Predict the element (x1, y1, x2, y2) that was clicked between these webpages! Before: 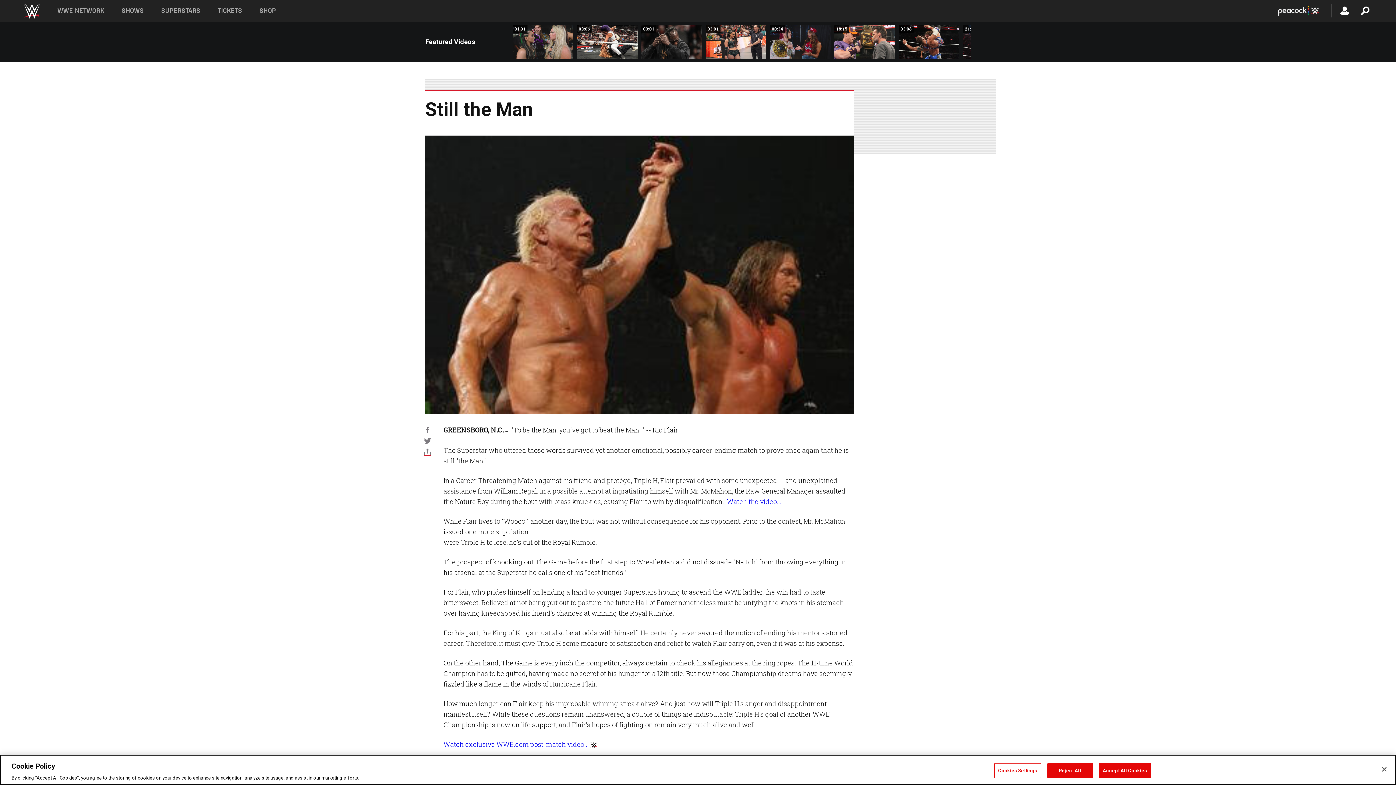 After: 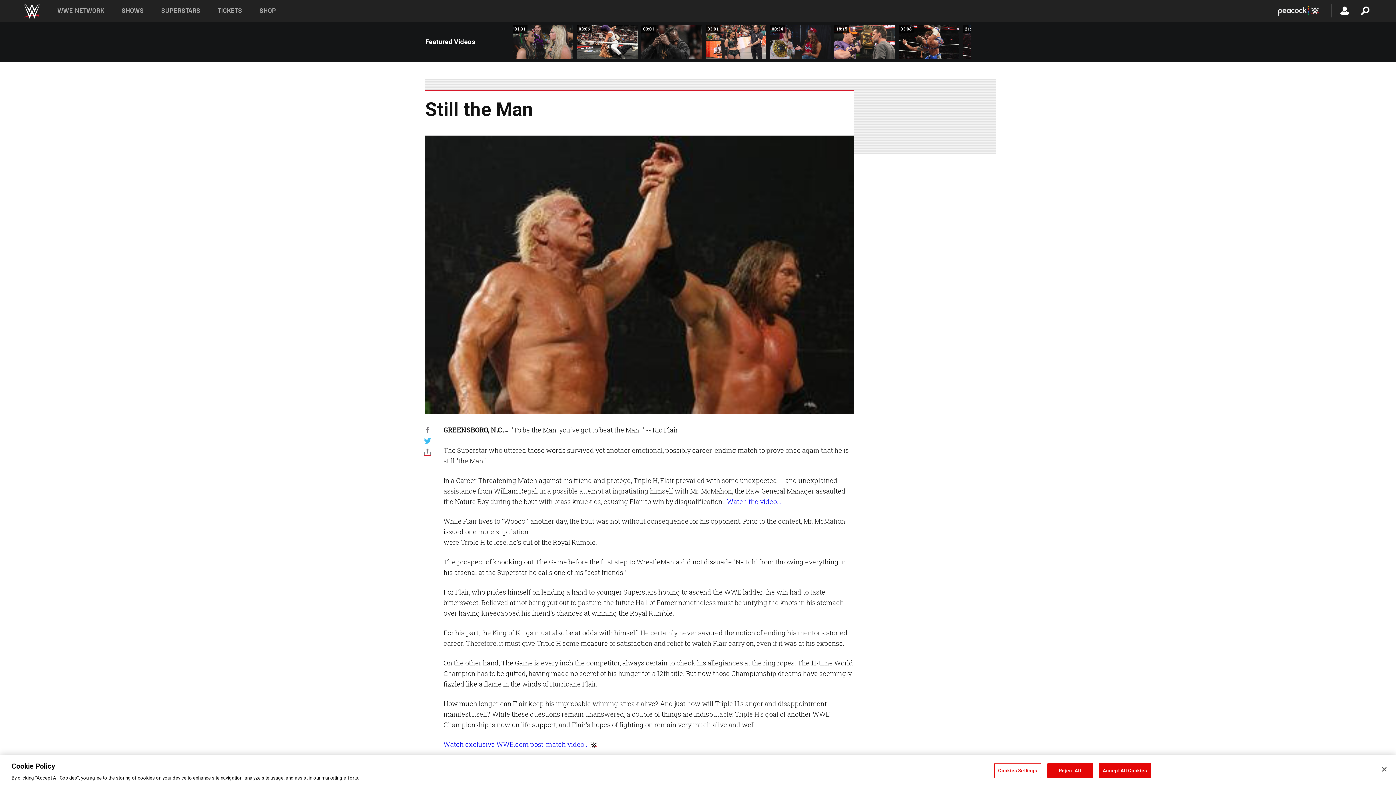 Action: label: Share this on Twitter bbox: (422, 436, 433, 446)